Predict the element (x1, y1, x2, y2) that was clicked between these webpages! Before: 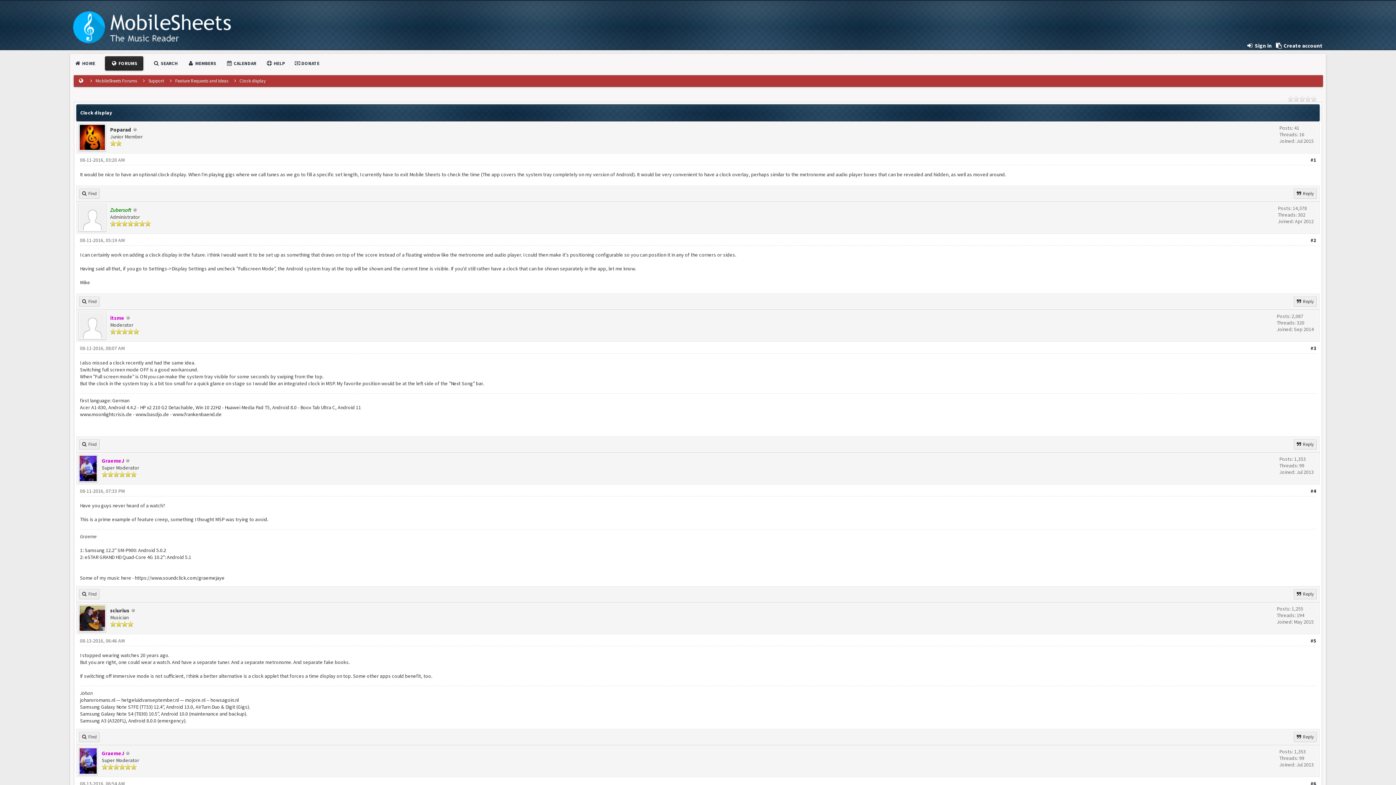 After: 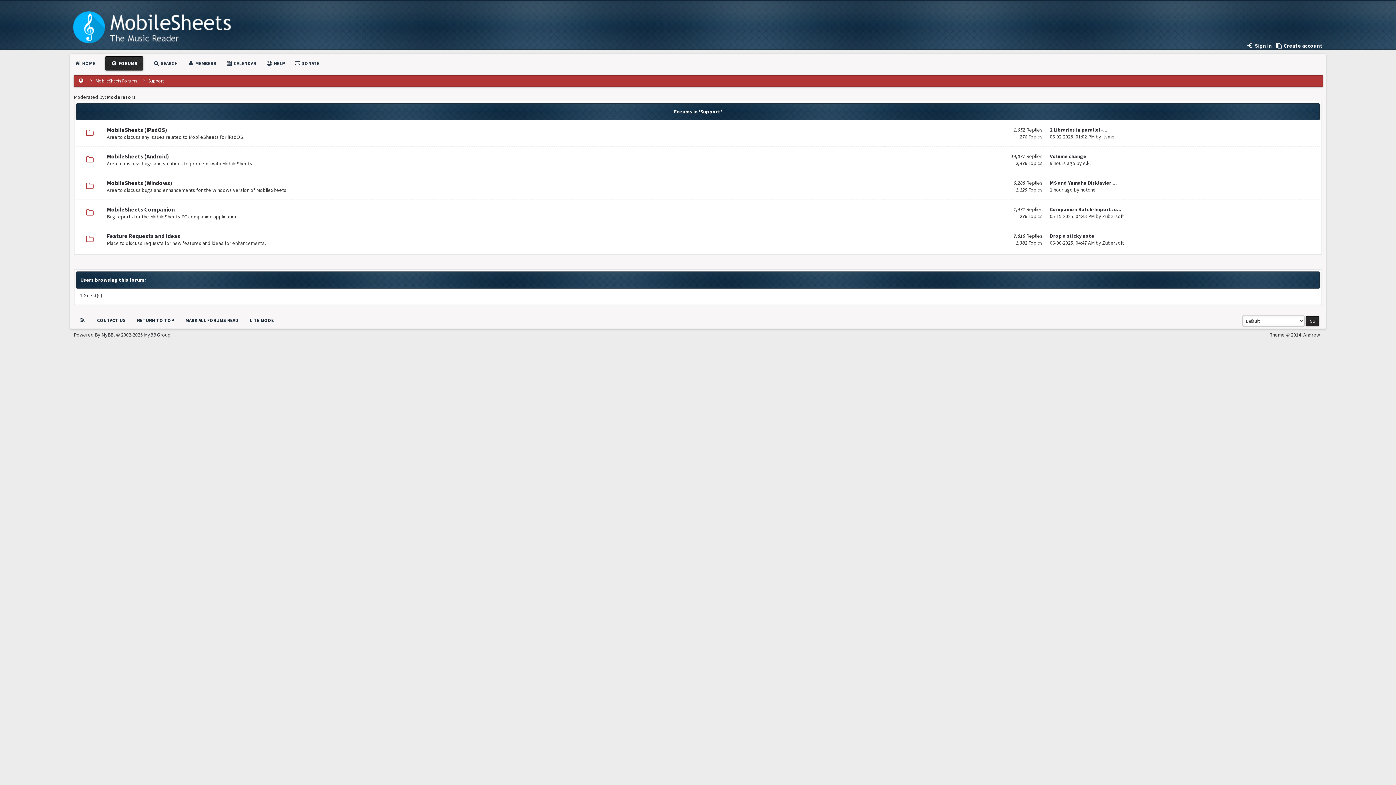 Action: label: Support bbox: (148, 77, 164, 84)